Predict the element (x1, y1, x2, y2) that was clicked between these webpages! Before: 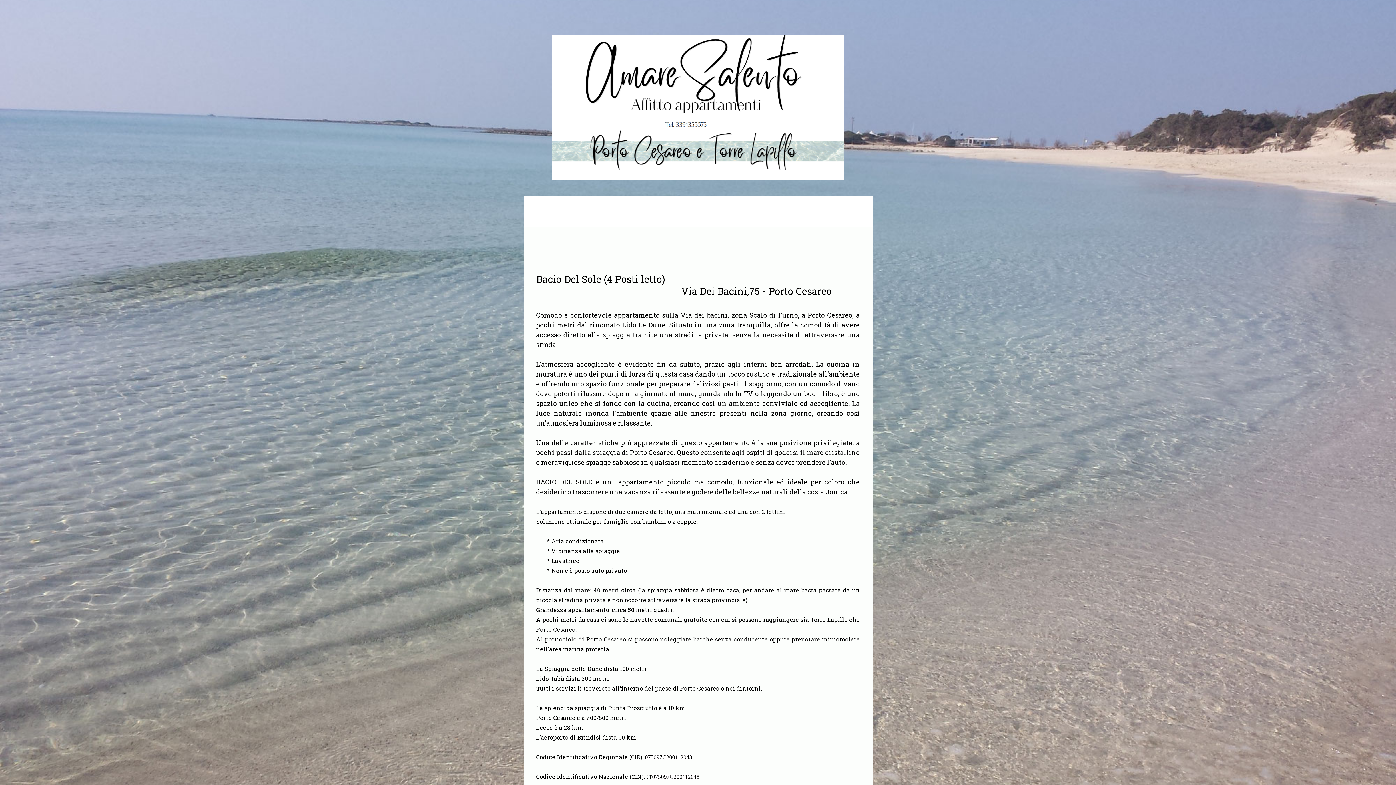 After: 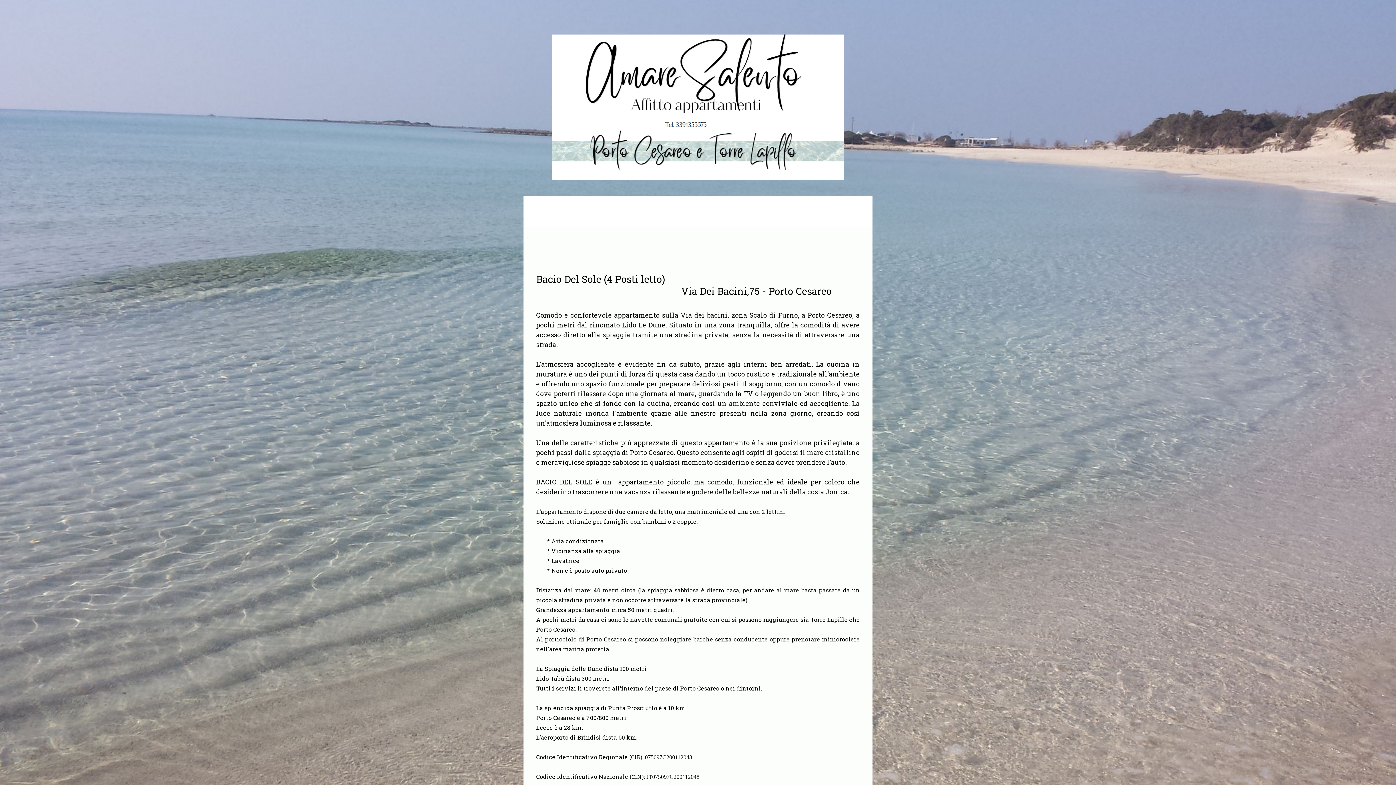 Action: label: BACIO DEL SOLE bbox: (664, 196, 700, 211)